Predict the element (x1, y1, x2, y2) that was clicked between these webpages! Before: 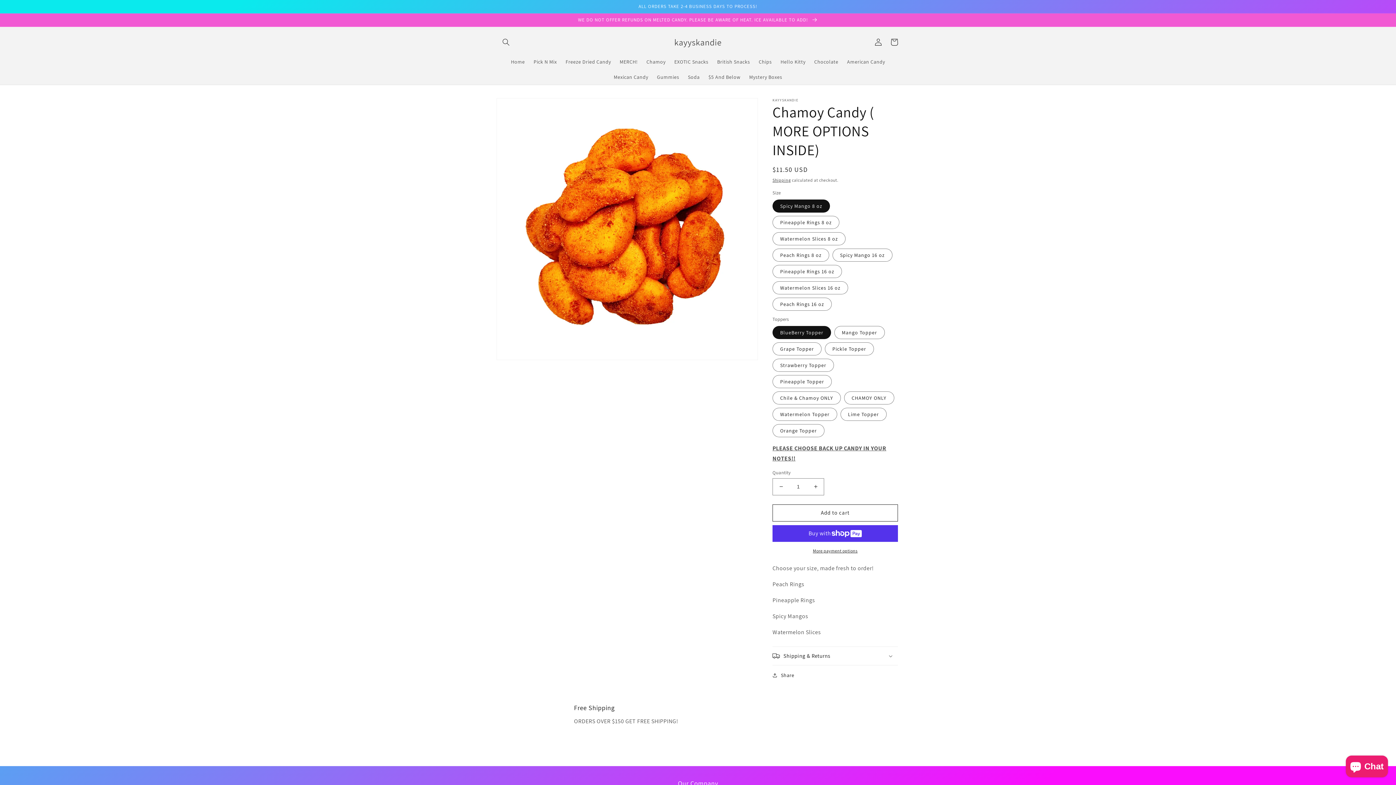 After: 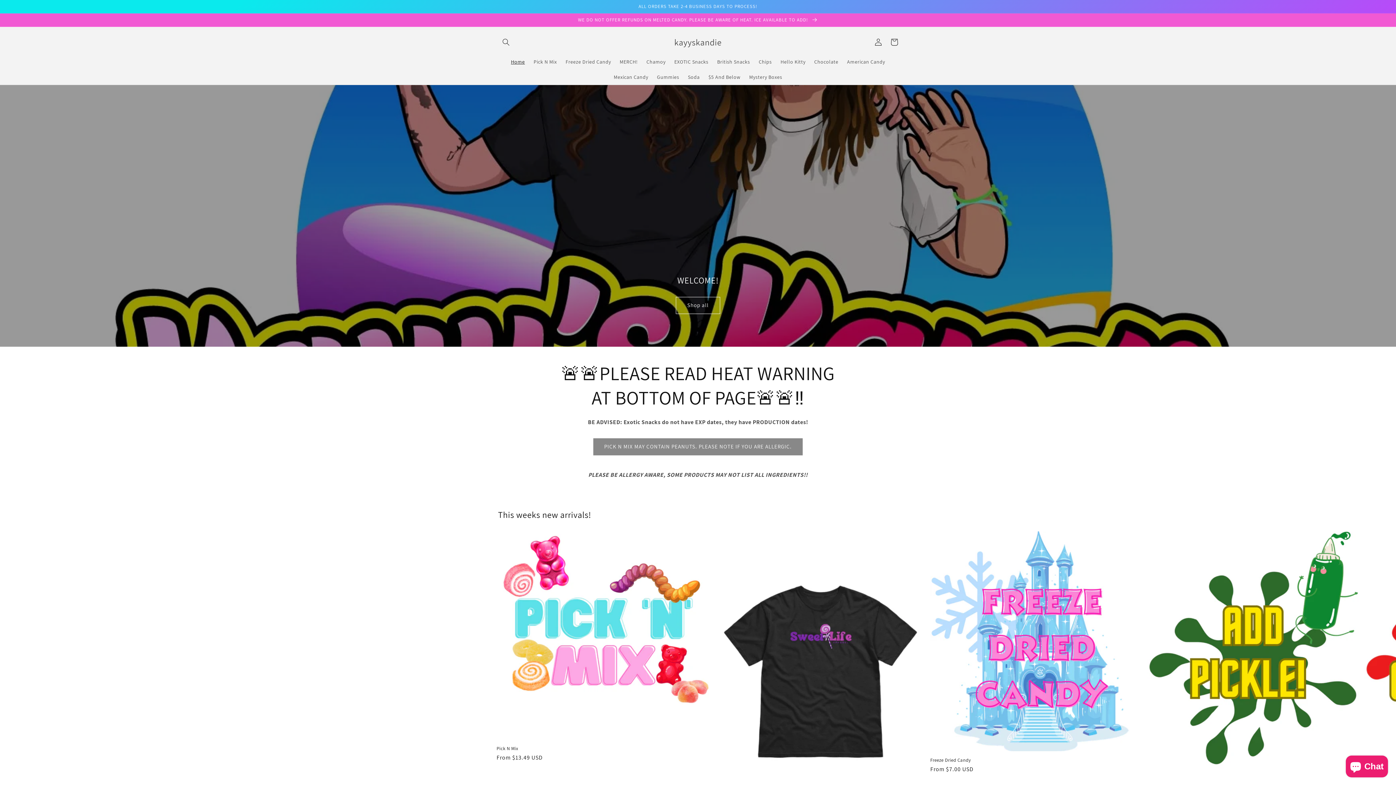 Action: label: Home bbox: (506, 54, 529, 69)